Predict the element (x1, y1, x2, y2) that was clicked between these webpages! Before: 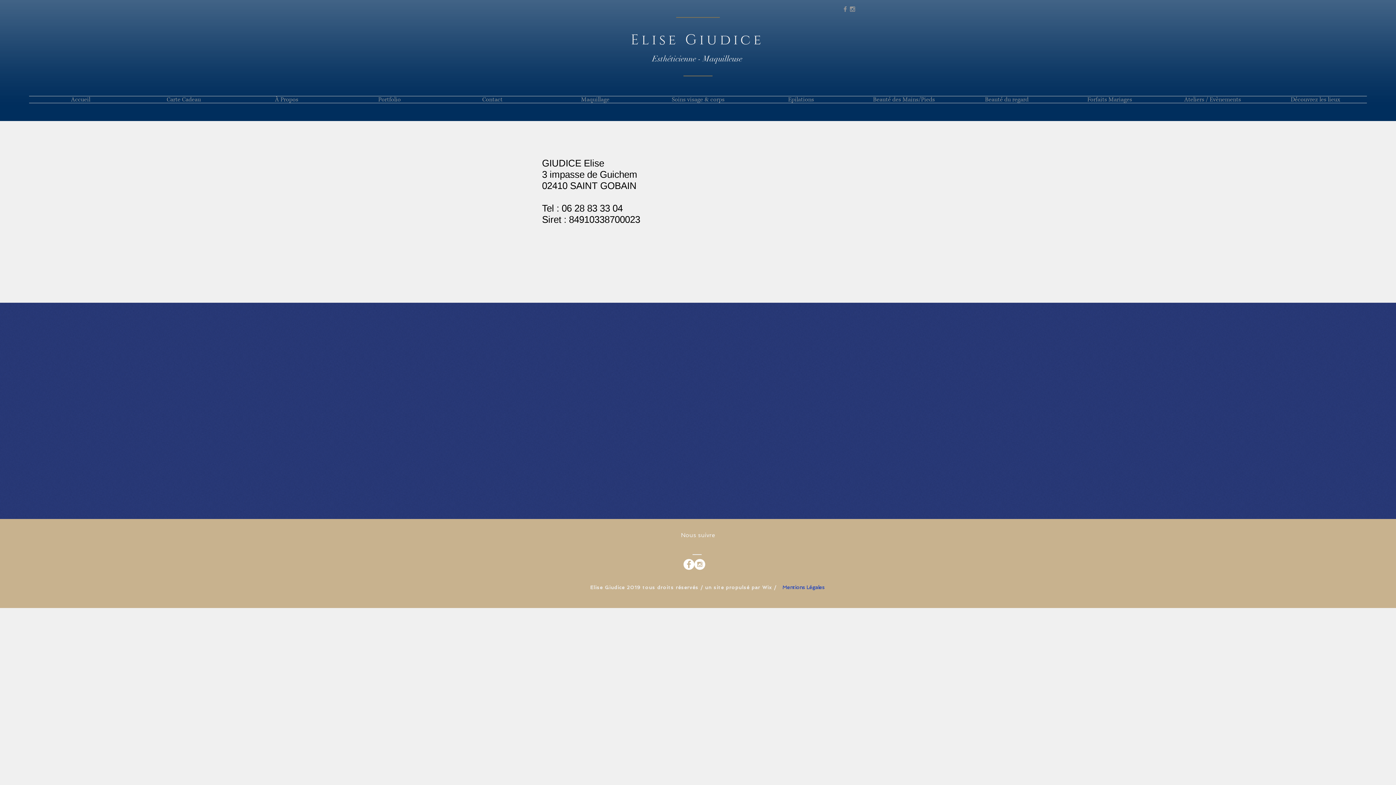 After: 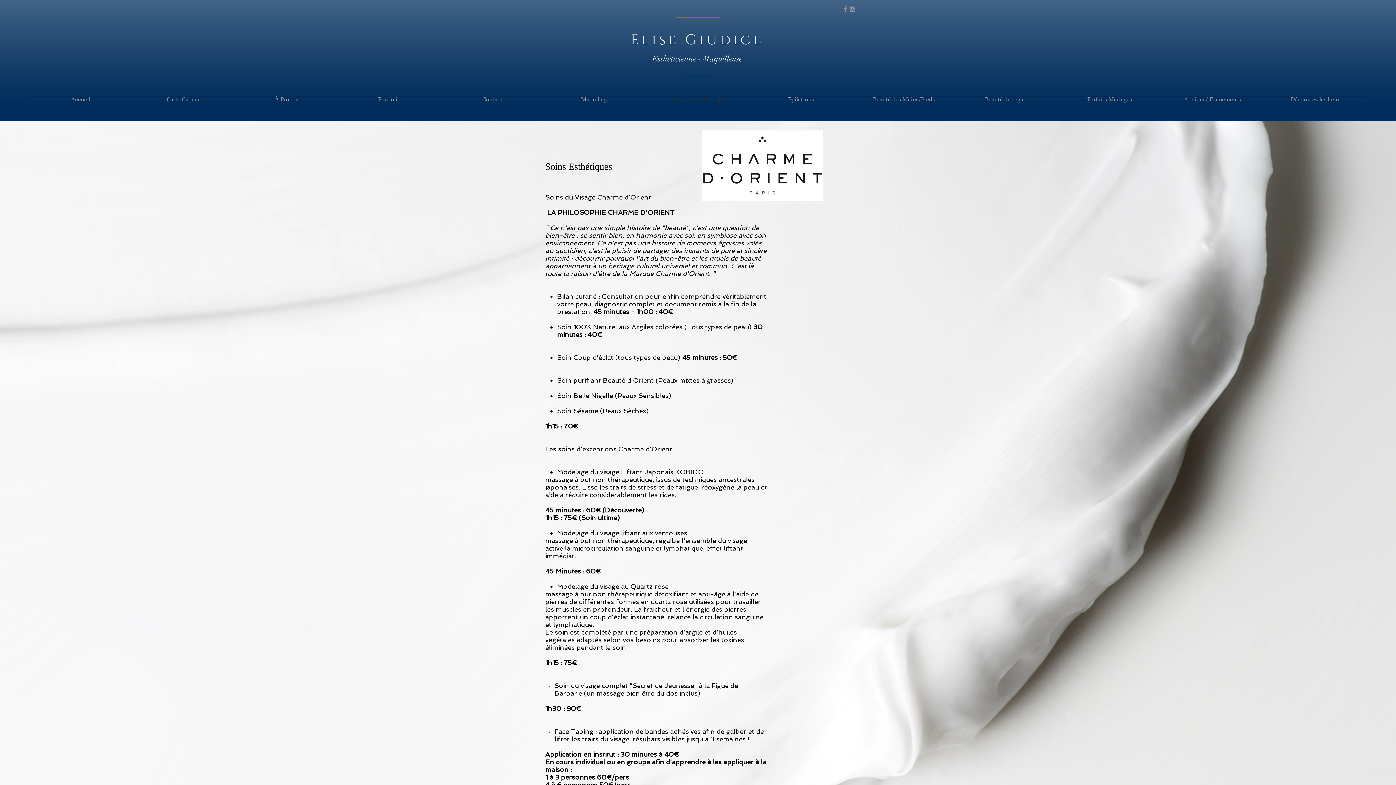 Action: bbox: (646, 96, 749, 102) label: Soins visage & corps